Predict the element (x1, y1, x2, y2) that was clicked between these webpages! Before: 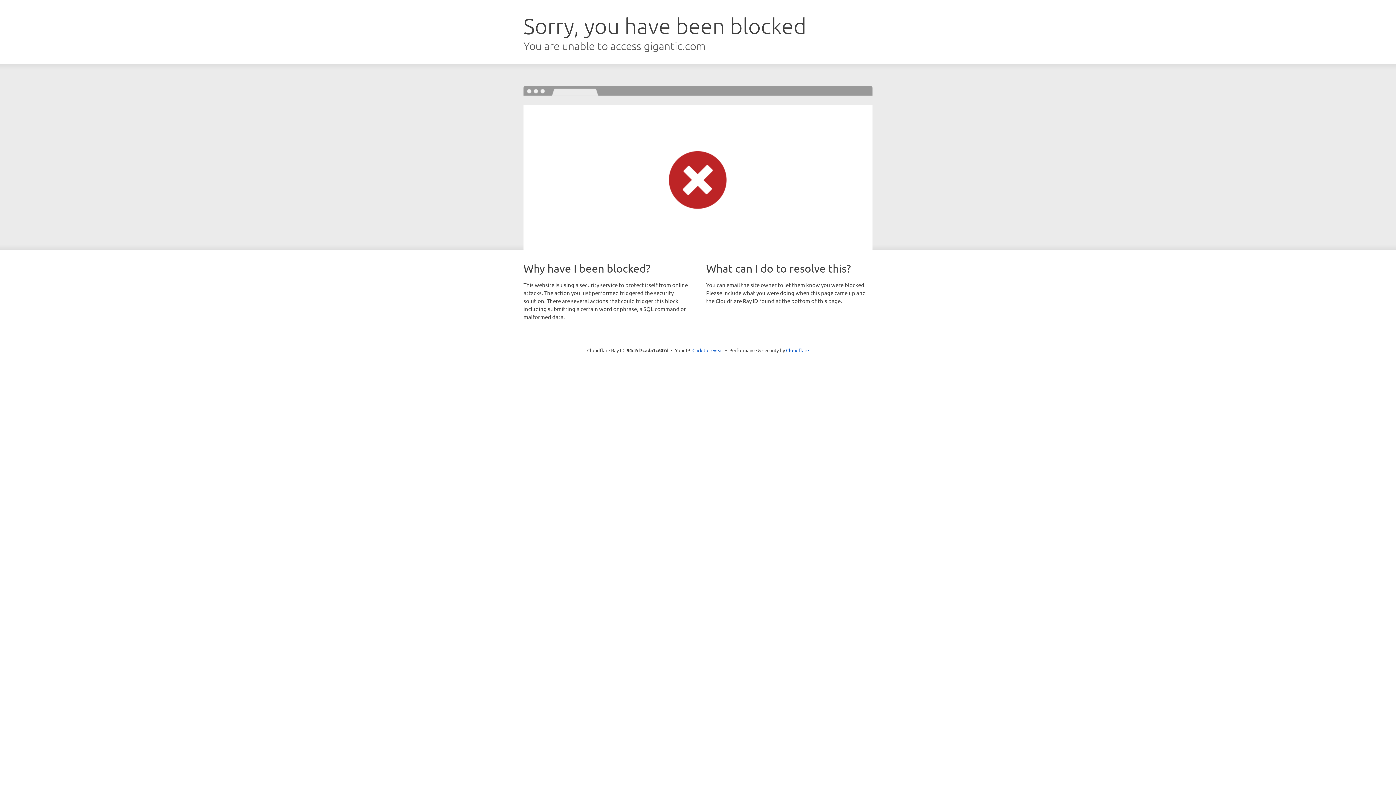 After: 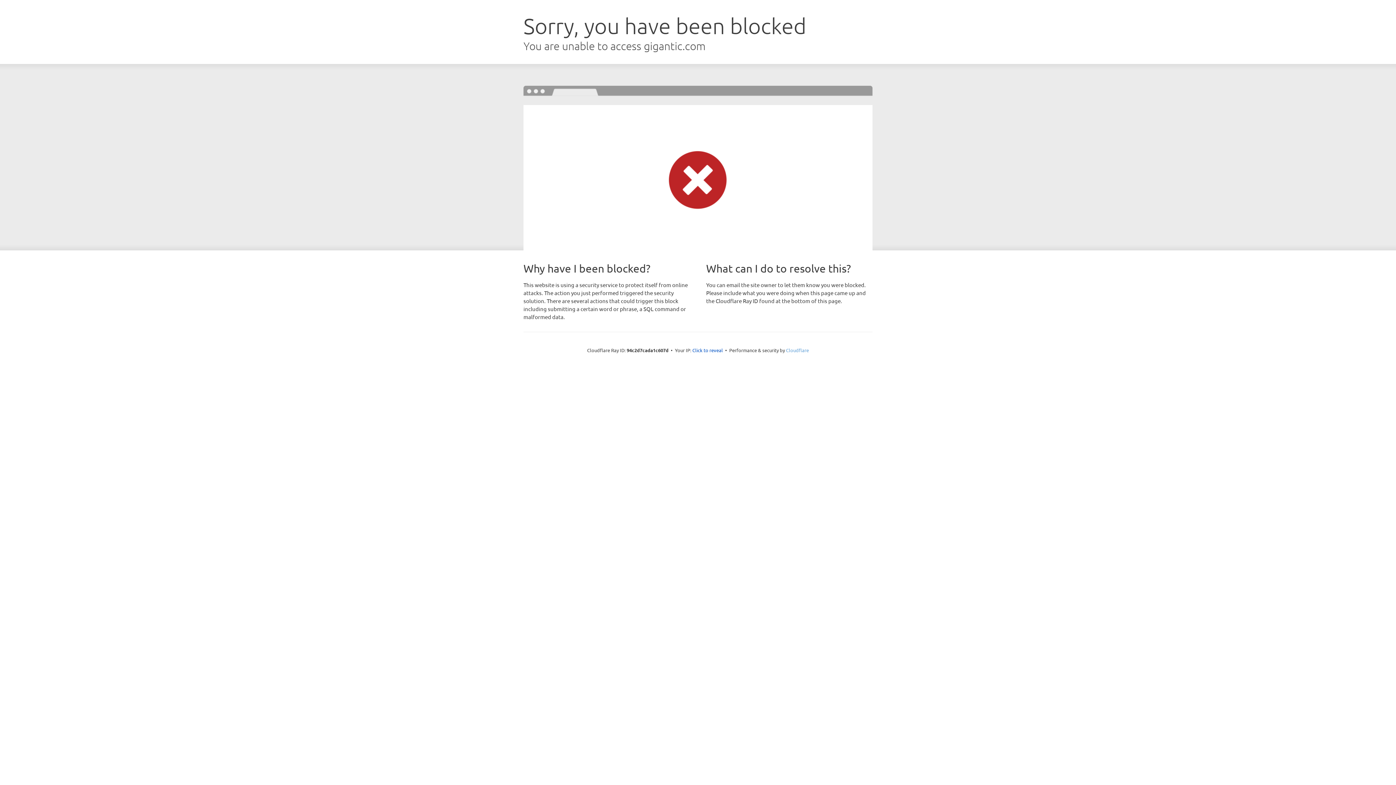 Action: bbox: (786, 347, 809, 353) label: Cloudflare